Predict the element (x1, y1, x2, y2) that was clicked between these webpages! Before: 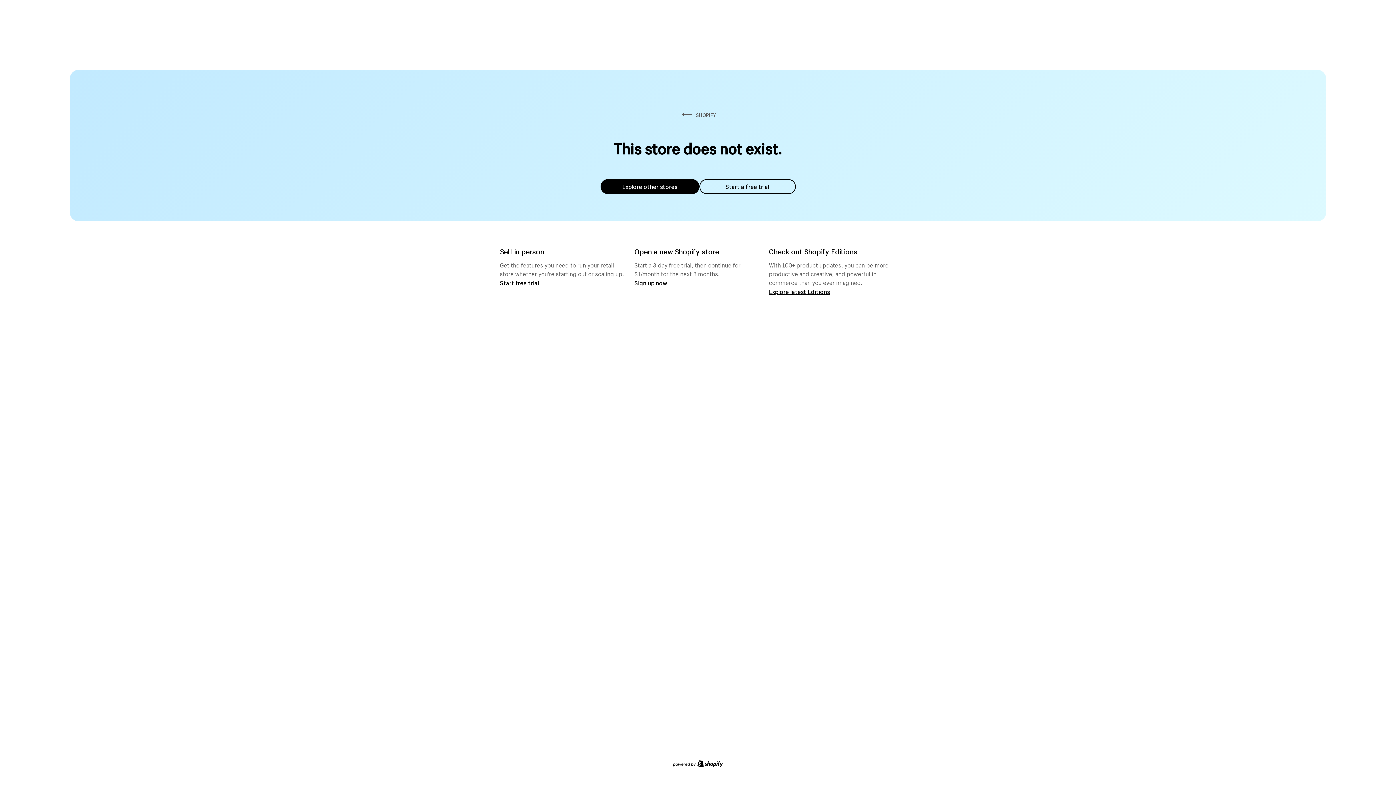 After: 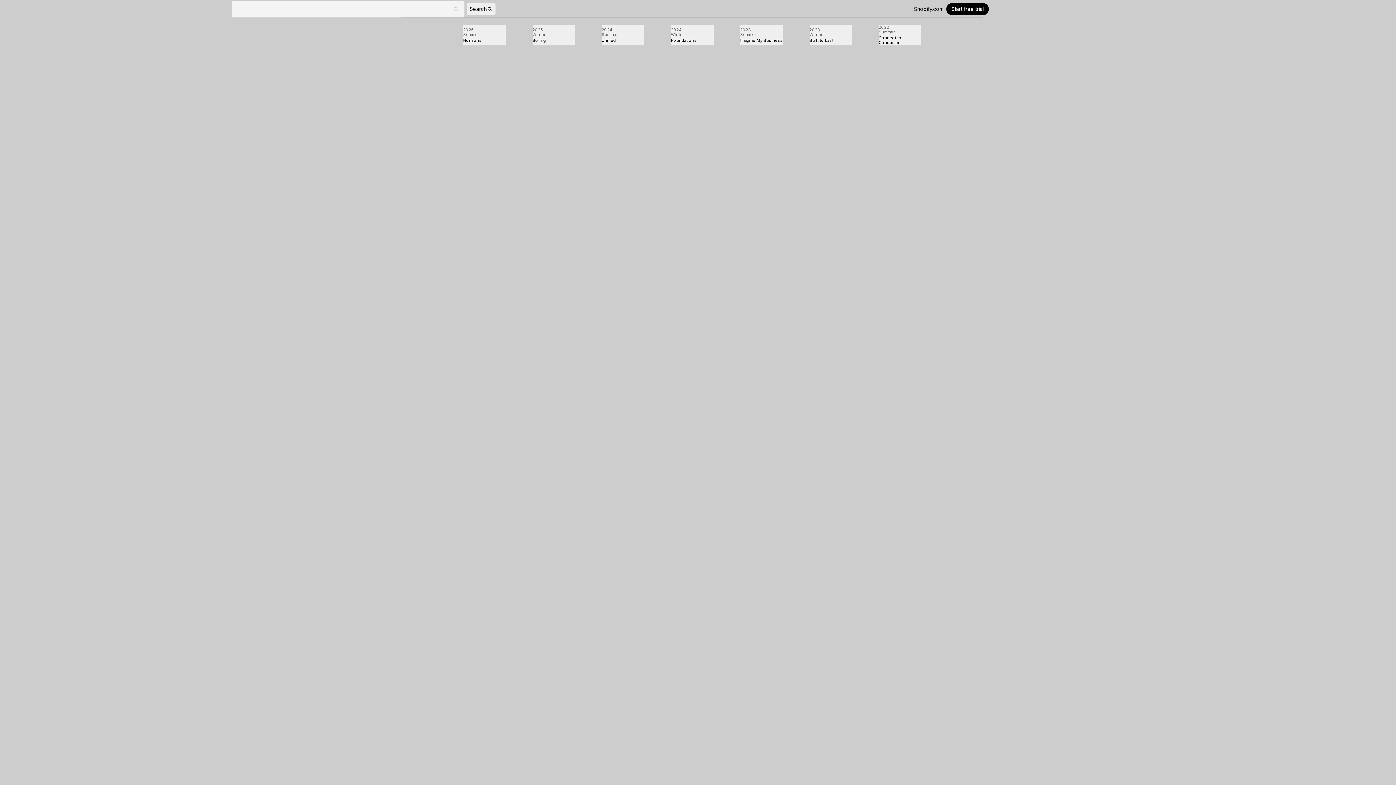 Action: label: Explore latest Editions bbox: (769, 287, 830, 295)